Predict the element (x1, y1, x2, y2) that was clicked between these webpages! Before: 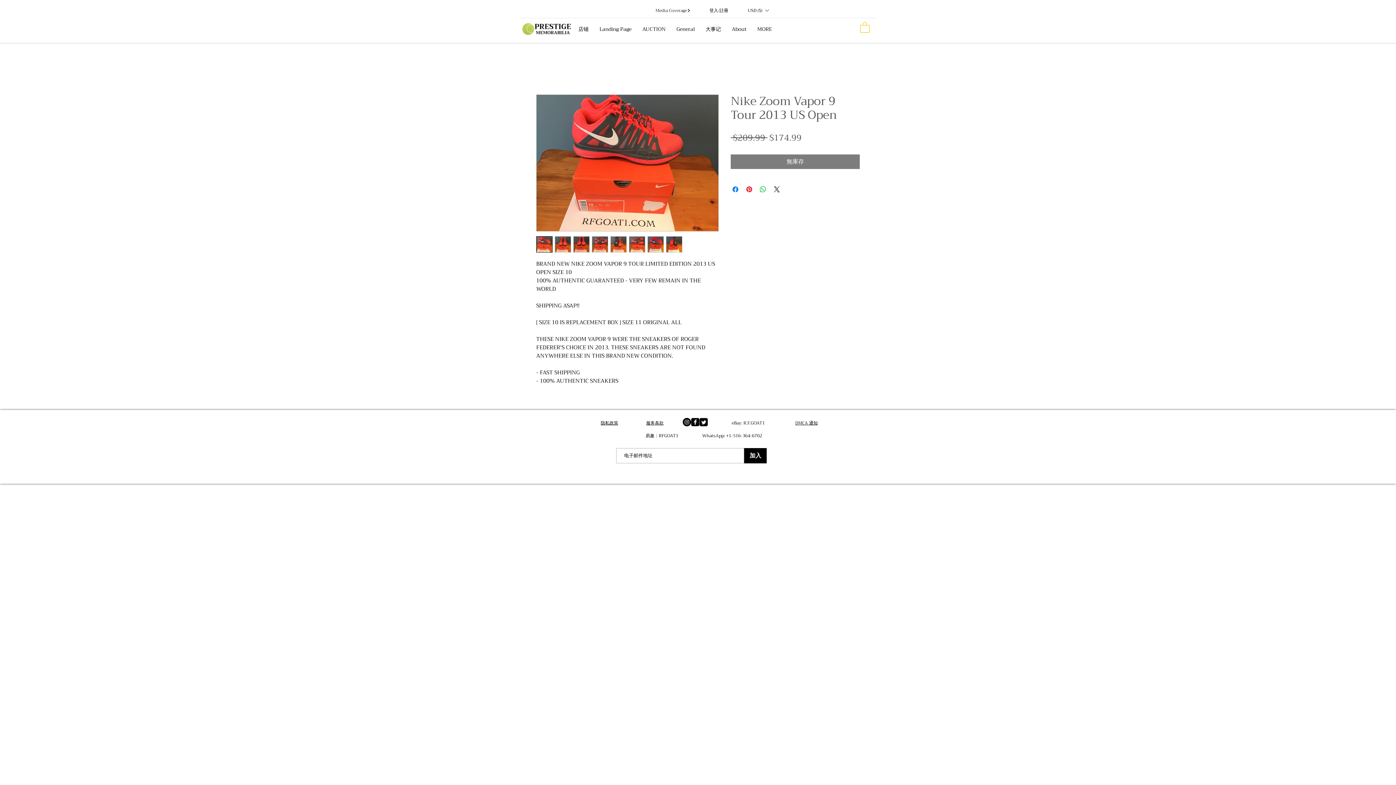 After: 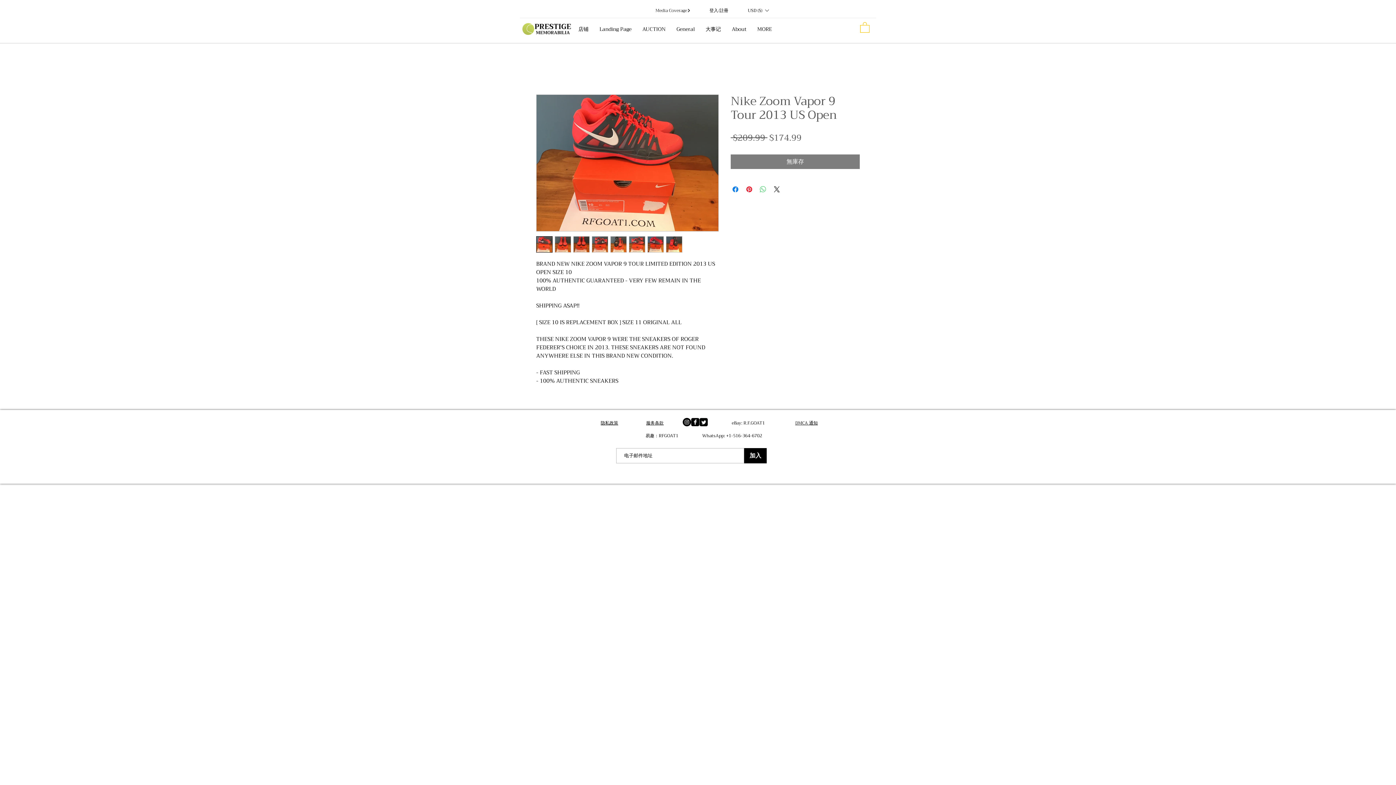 Action: bbox: (758, 185, 767, 193) label: 分享至 WhatsApp